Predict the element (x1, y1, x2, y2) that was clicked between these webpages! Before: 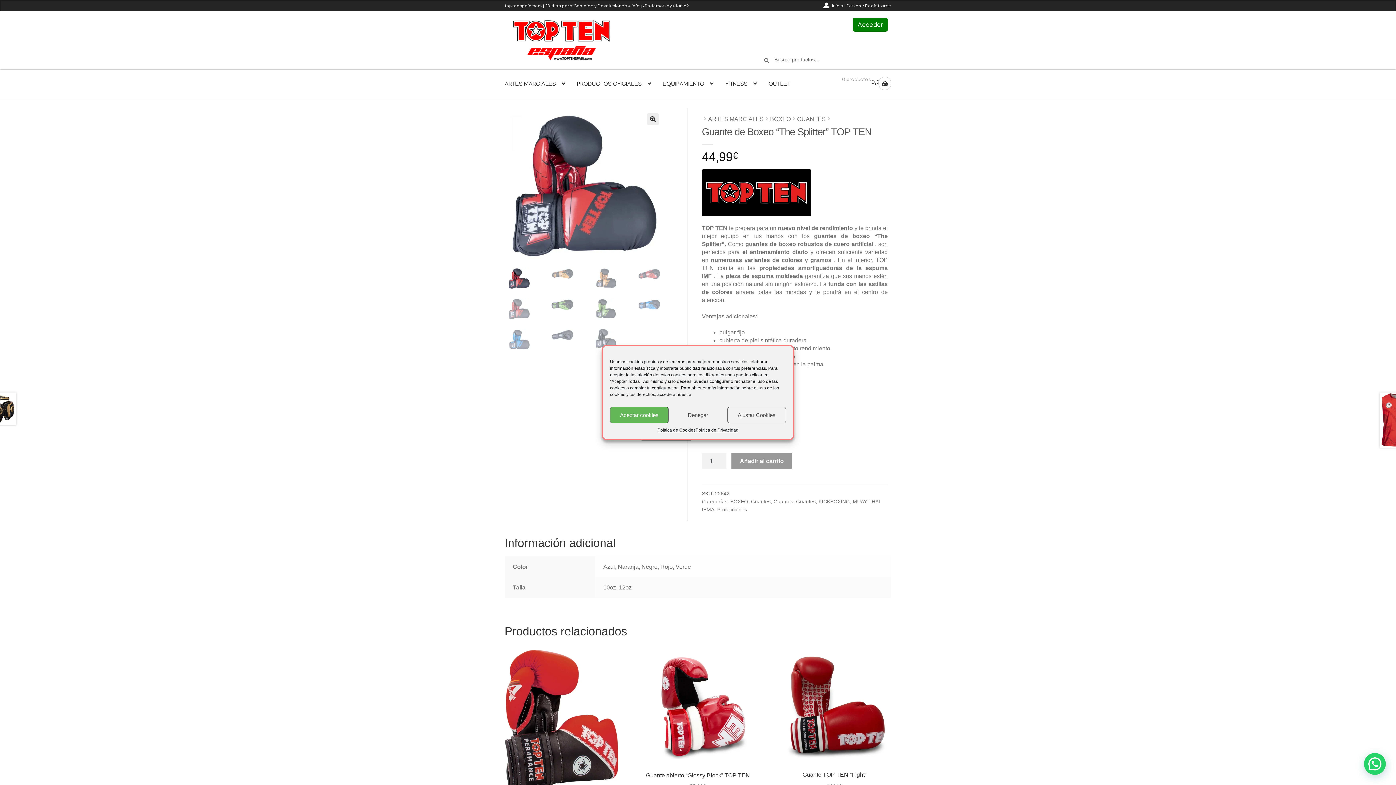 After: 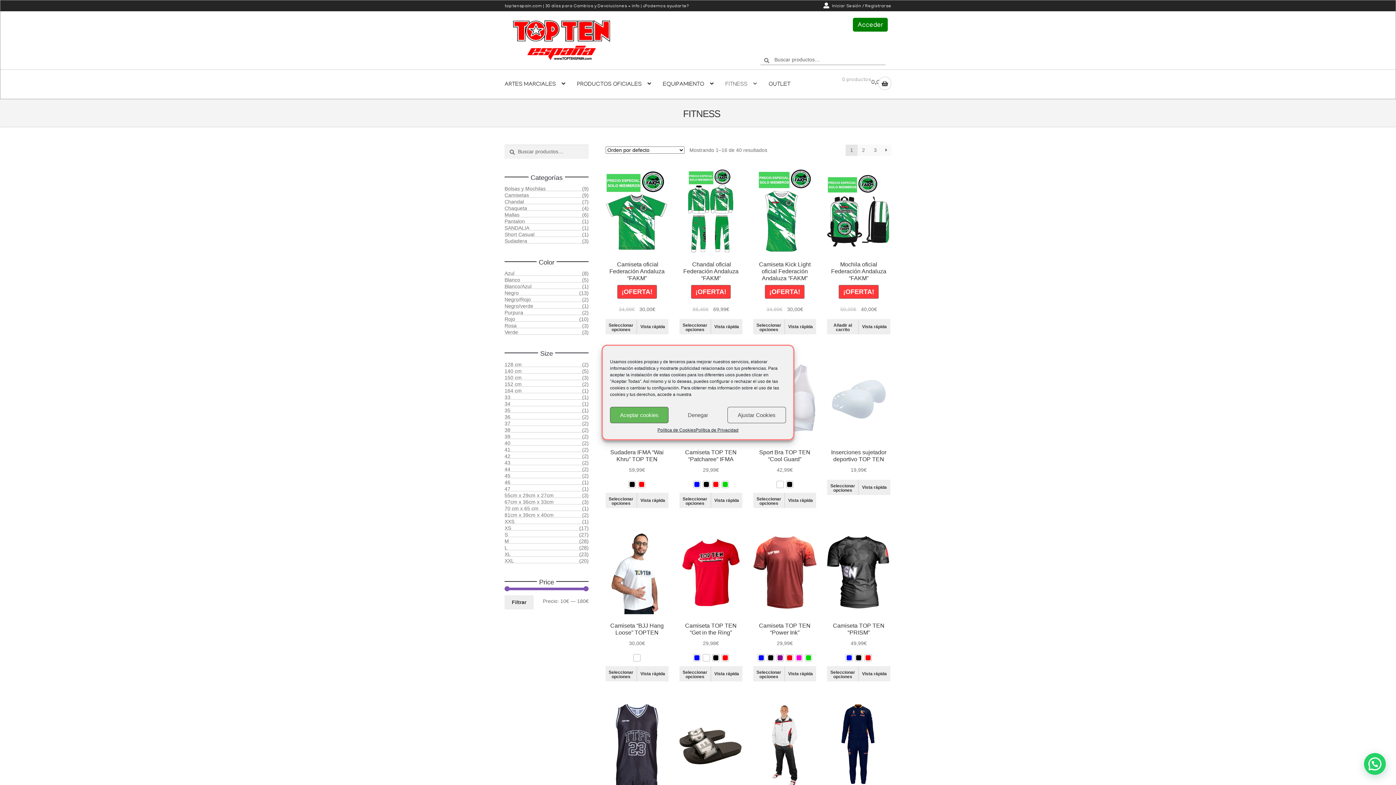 Action: label: FITNESS bbox: (719, 69, 762, 98)